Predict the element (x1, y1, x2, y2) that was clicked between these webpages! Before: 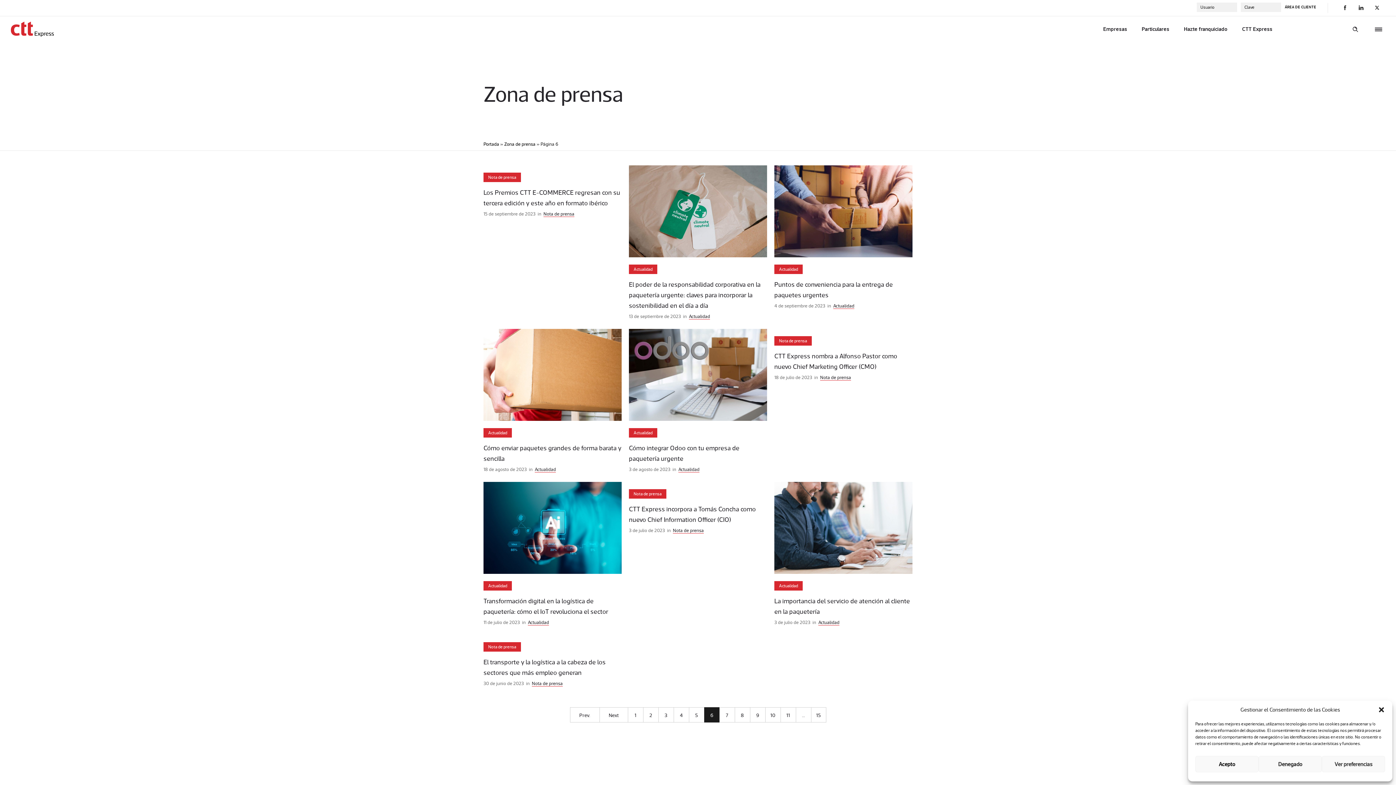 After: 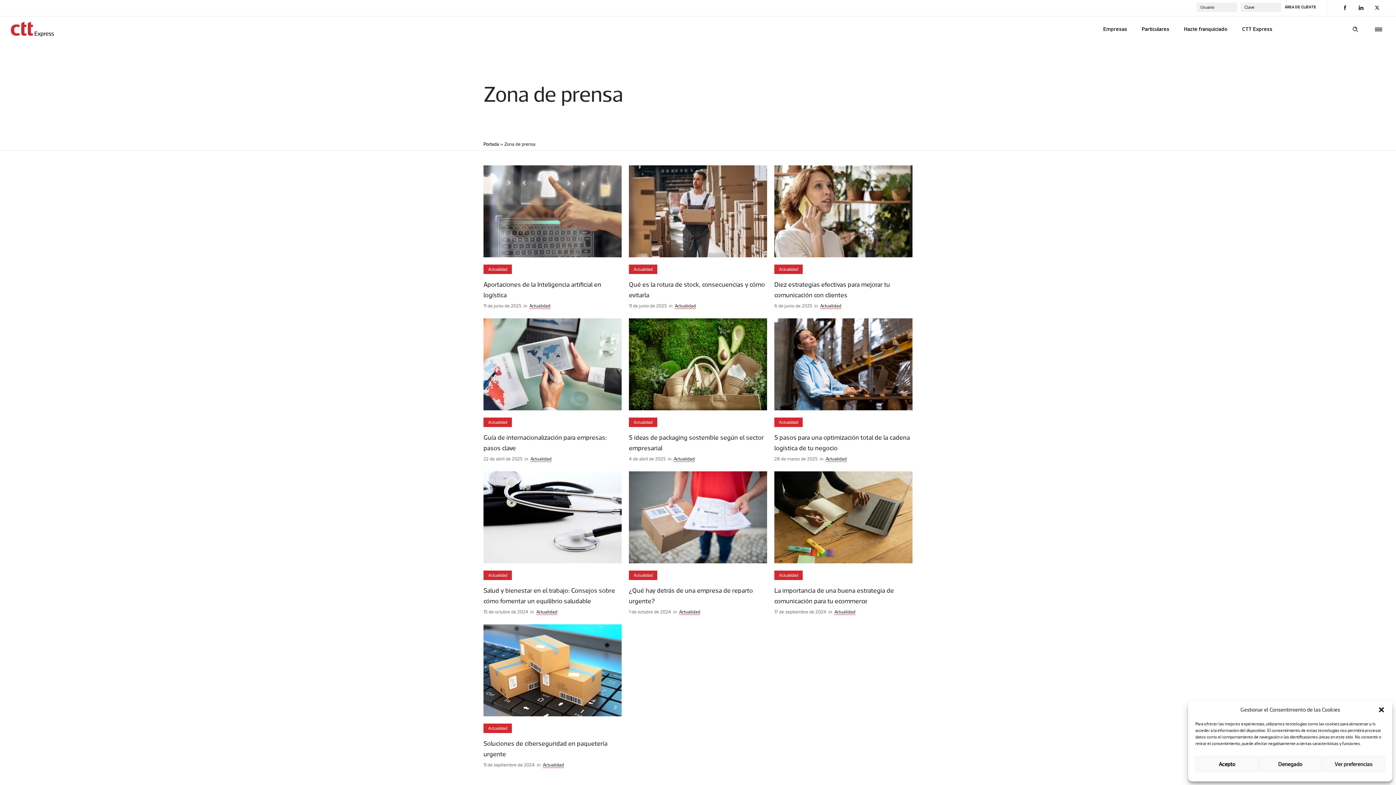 Action: bbox: (504, 141, 535, 147) label: Zona de prensa